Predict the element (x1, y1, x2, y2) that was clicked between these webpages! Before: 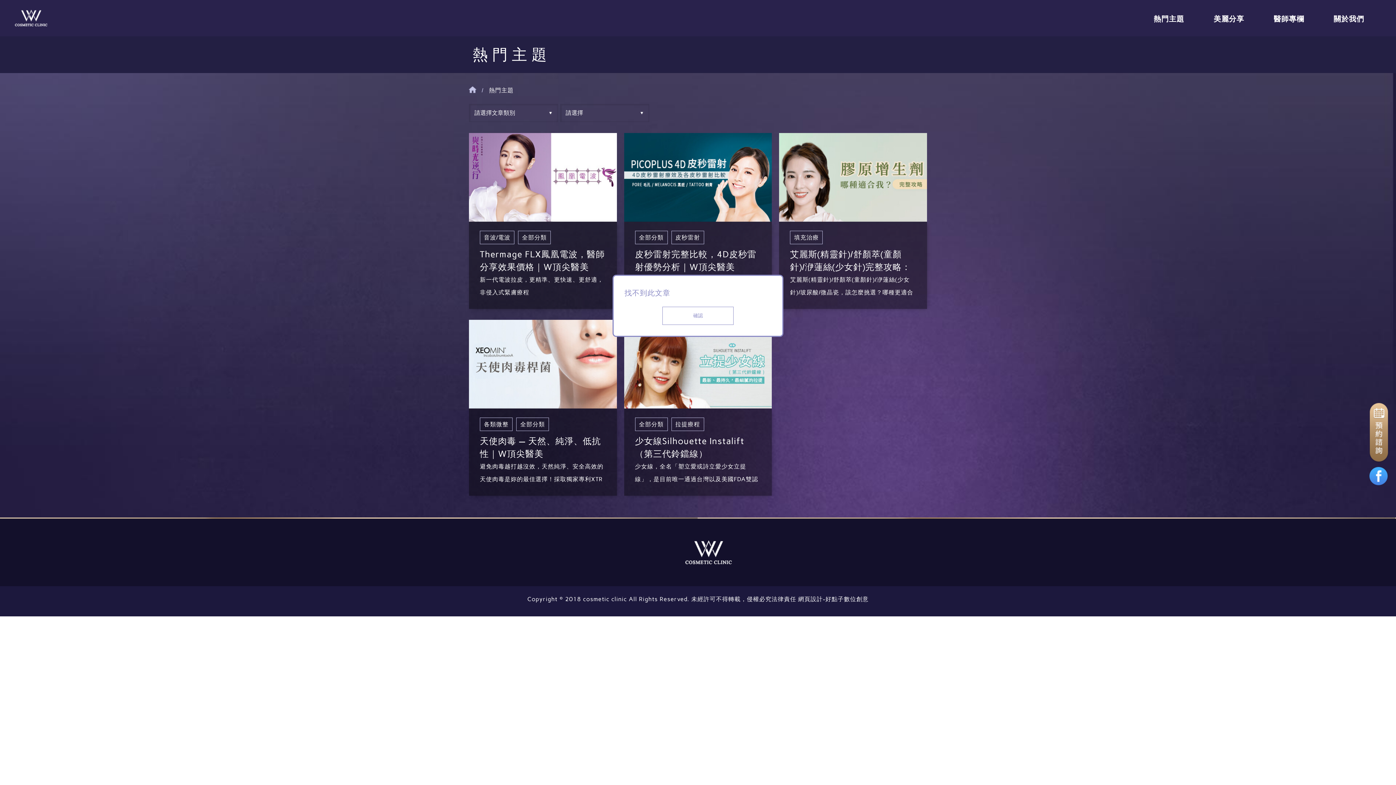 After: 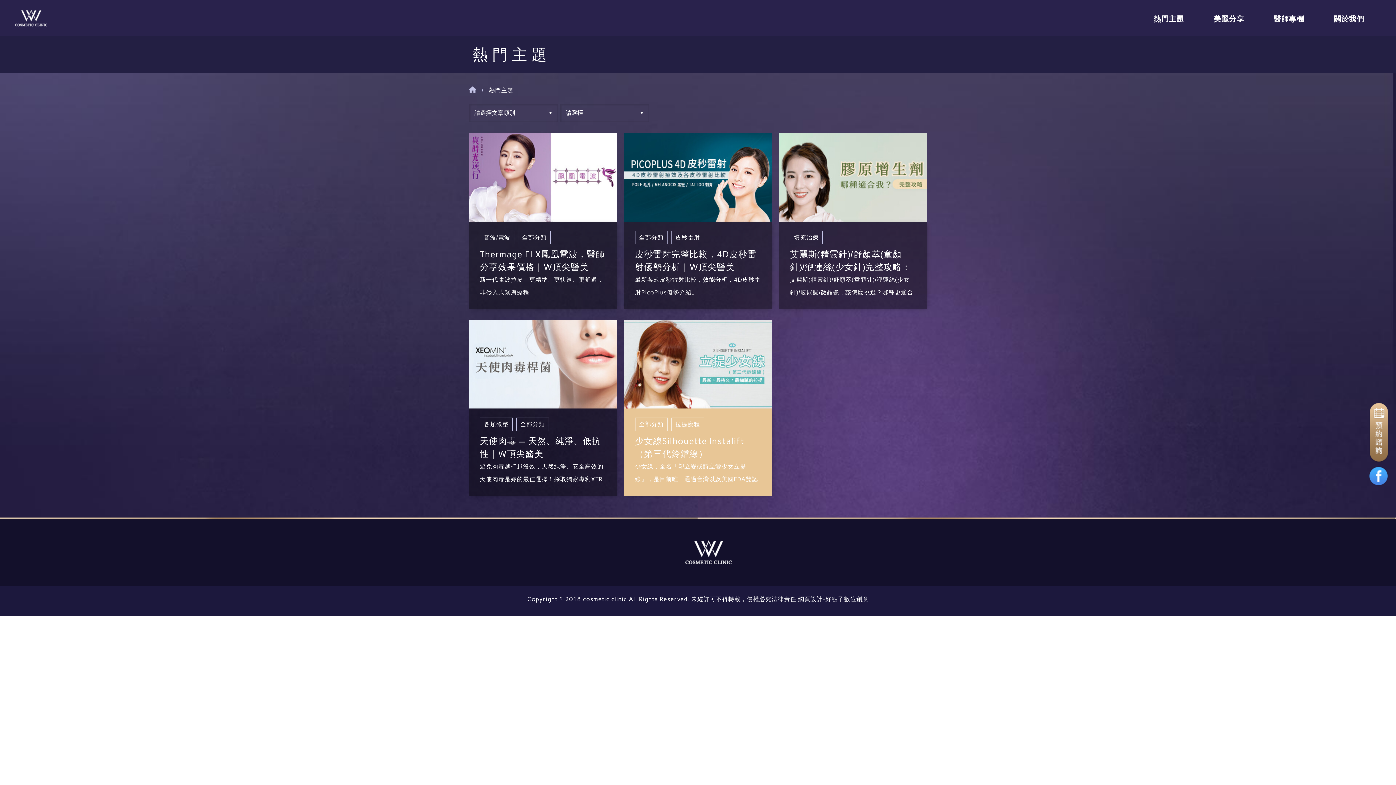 Action: bbox: (662, 306, 733, 325) label: 確認